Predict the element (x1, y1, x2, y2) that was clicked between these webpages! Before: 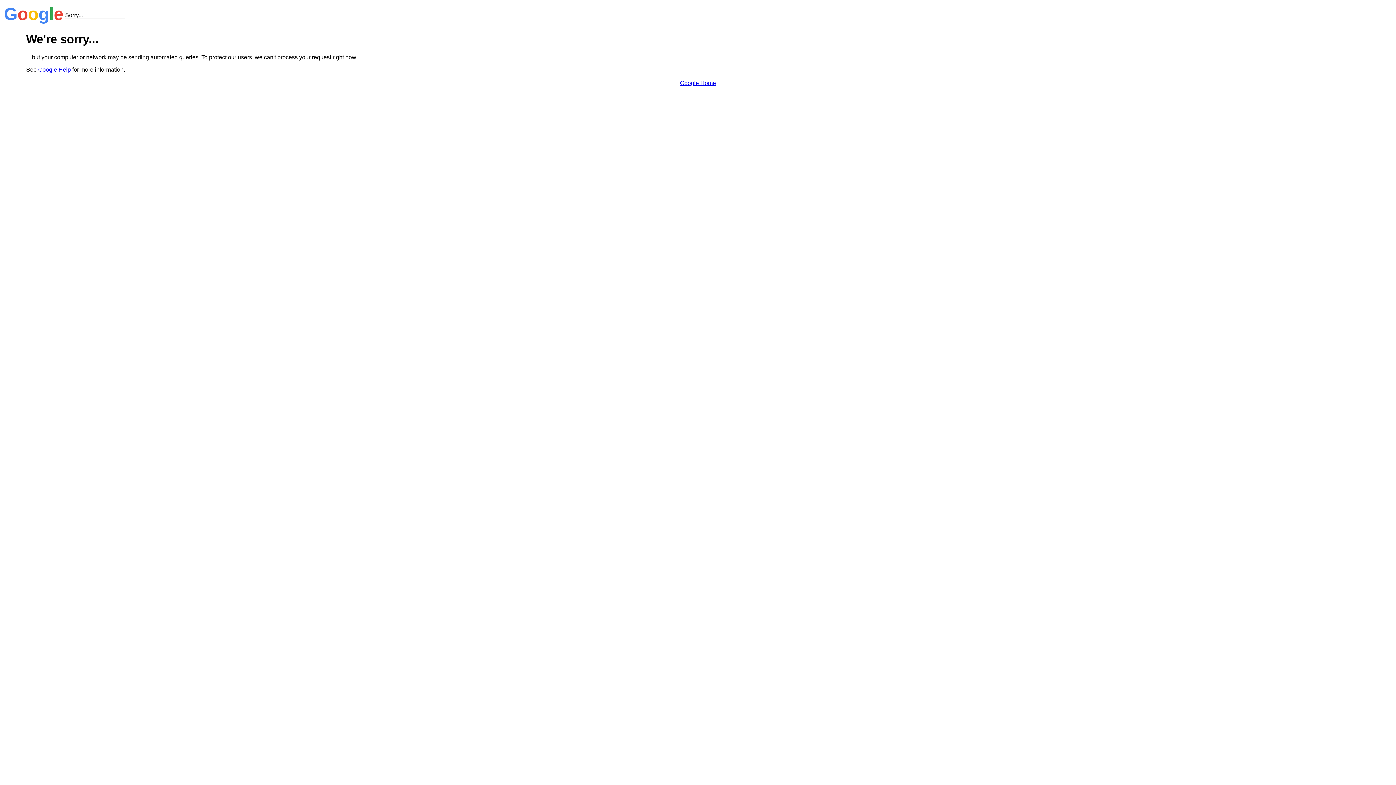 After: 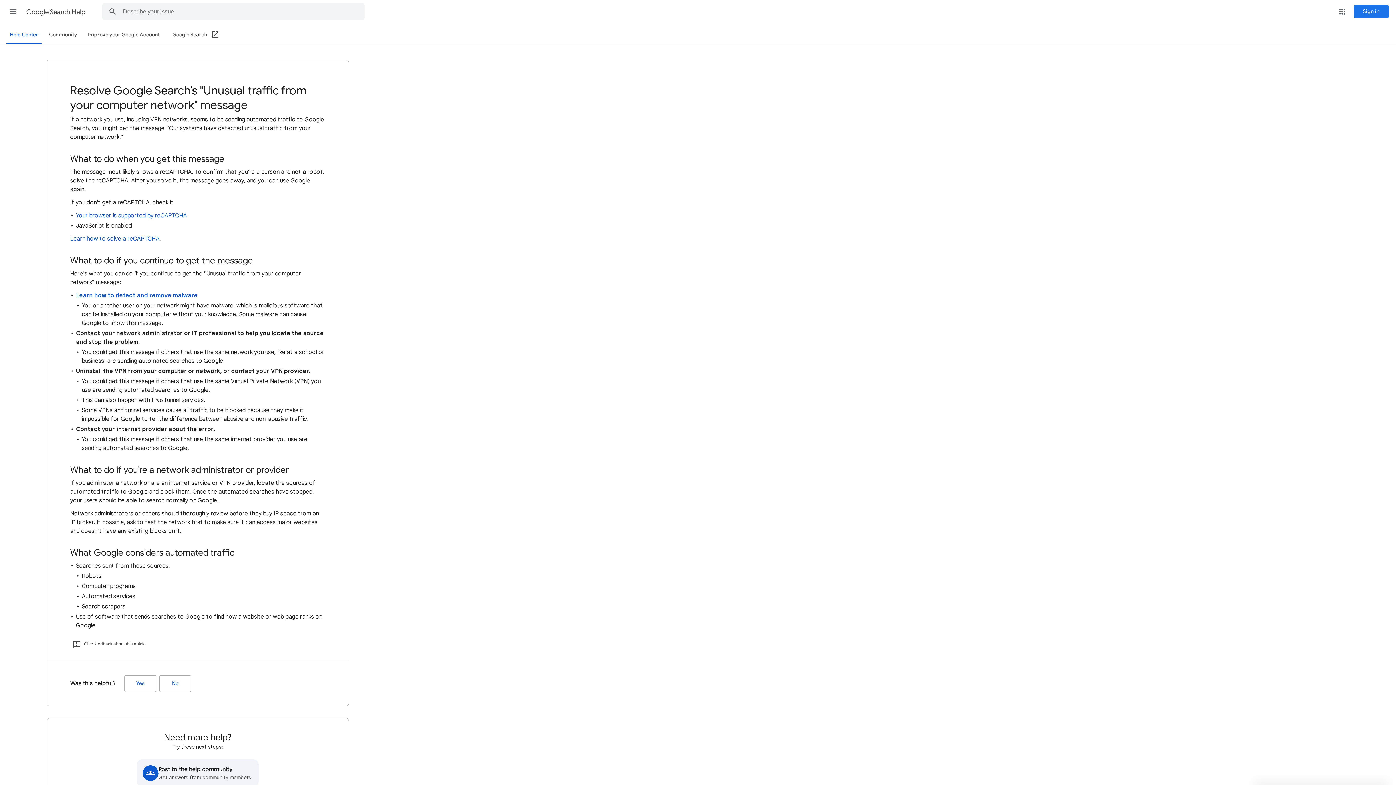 Action: bbox: (38, 66, 70, 72) label: Google Help